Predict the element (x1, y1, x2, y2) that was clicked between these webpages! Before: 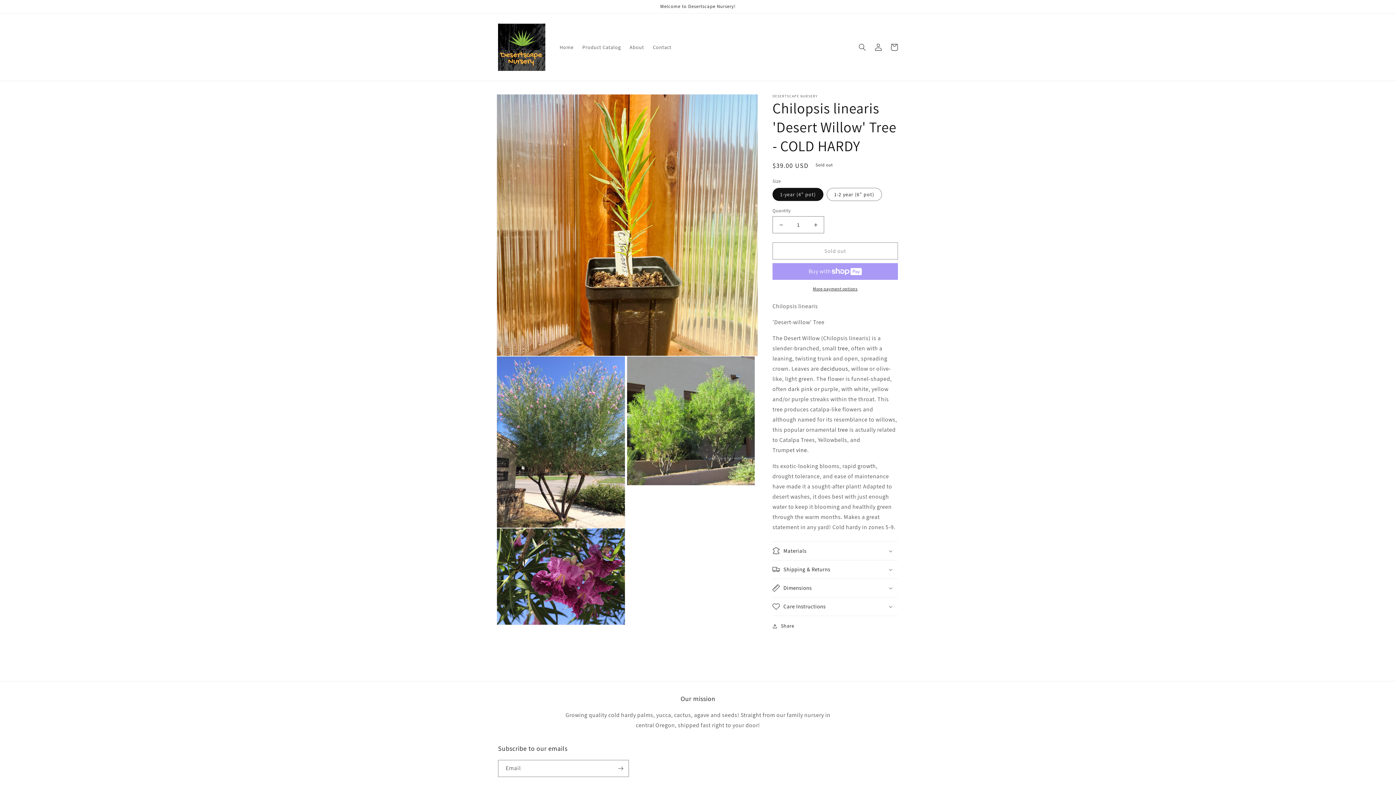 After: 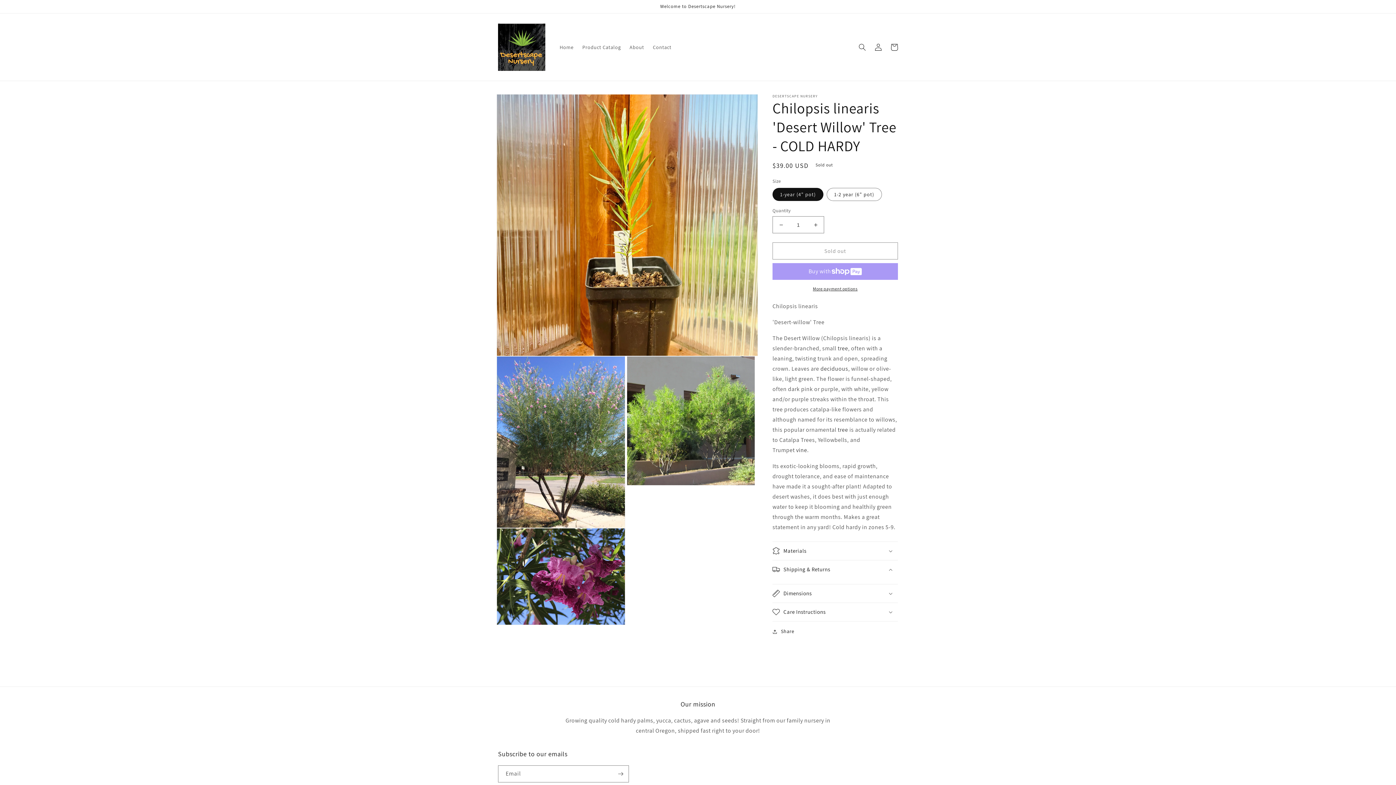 Action: bbox: (772, 560, 898, 578) label: Shipping & Returns